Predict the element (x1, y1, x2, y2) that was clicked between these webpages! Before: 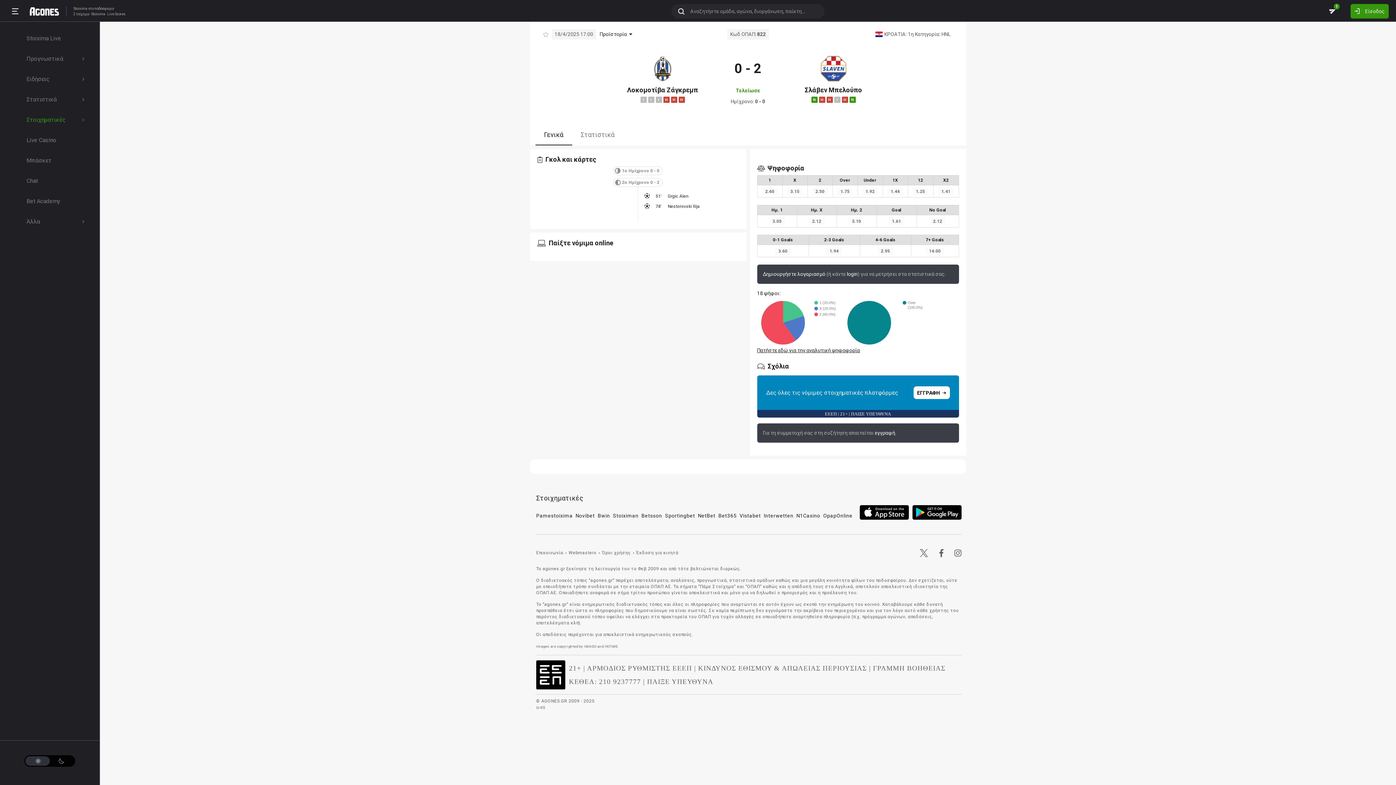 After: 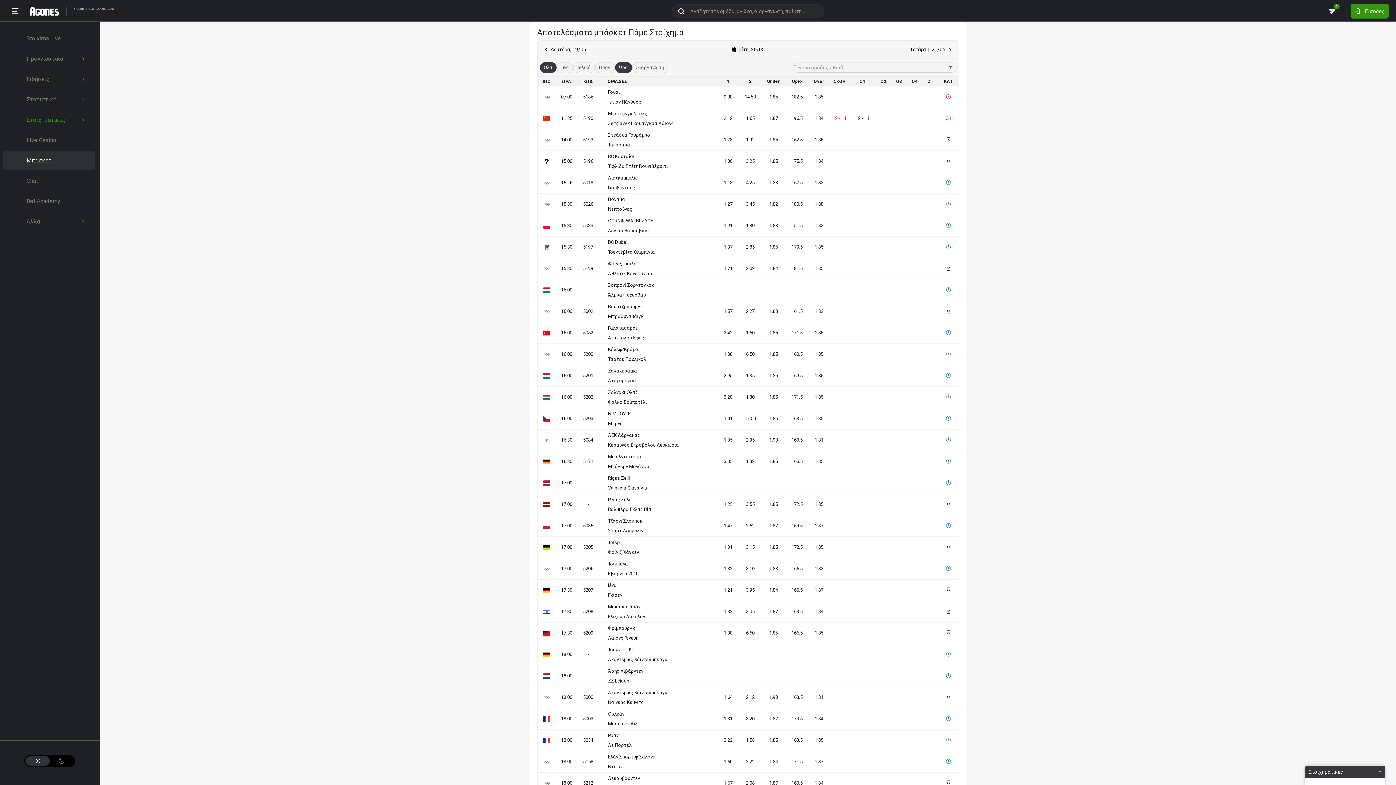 Action: bbox: (2, 151, 95, 170) label: Μπάσκετ